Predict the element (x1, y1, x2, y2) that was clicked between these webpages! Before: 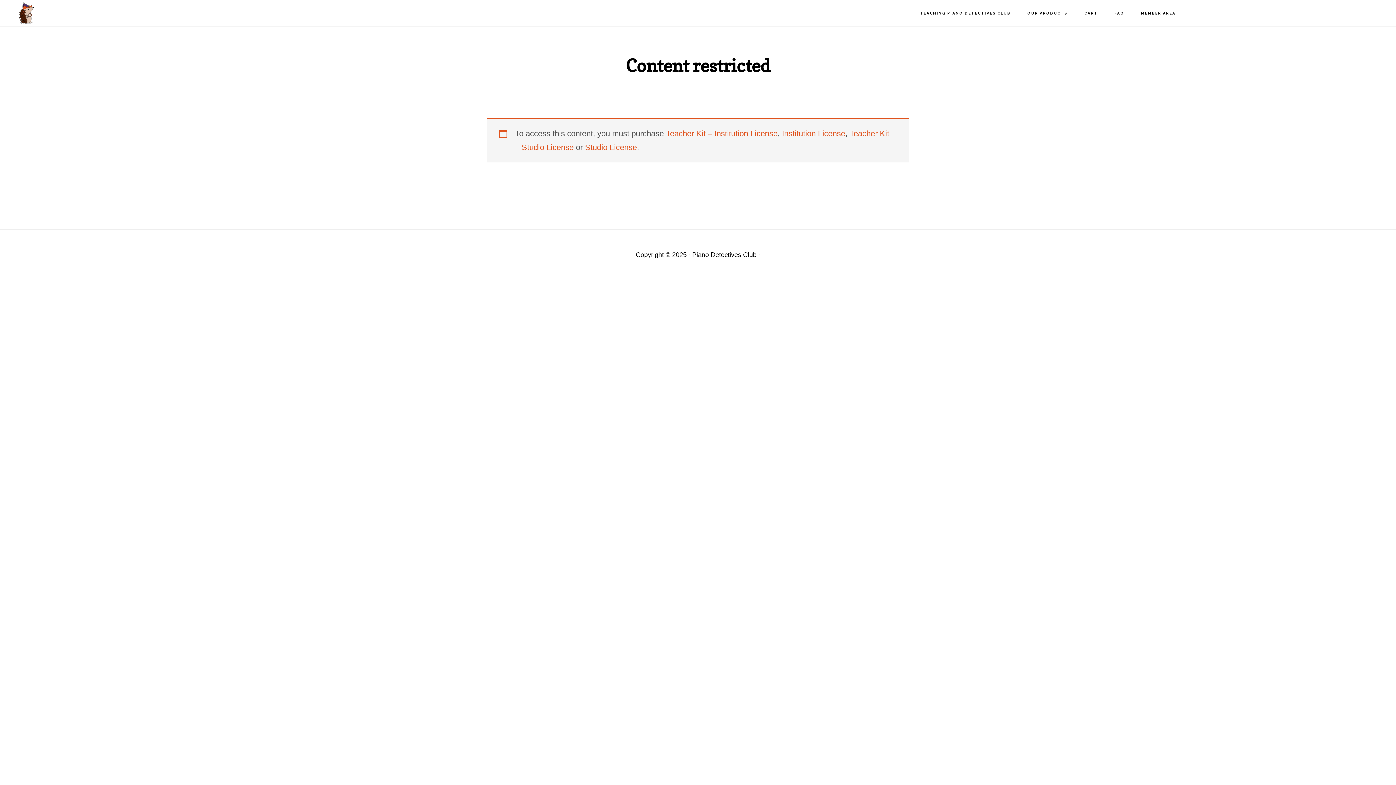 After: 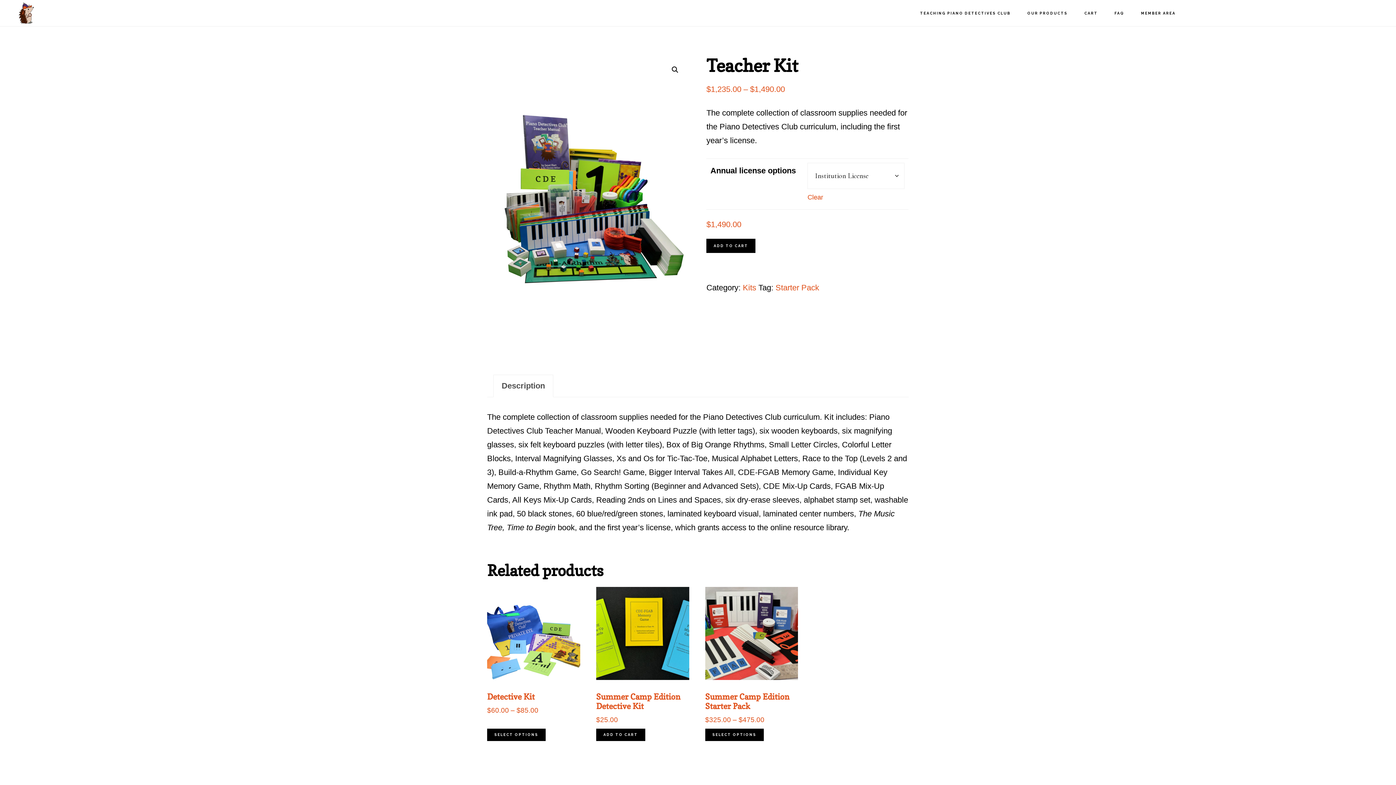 Action: bbox: (666, 129, 777, 138) label: Teacher Kit – Institution License